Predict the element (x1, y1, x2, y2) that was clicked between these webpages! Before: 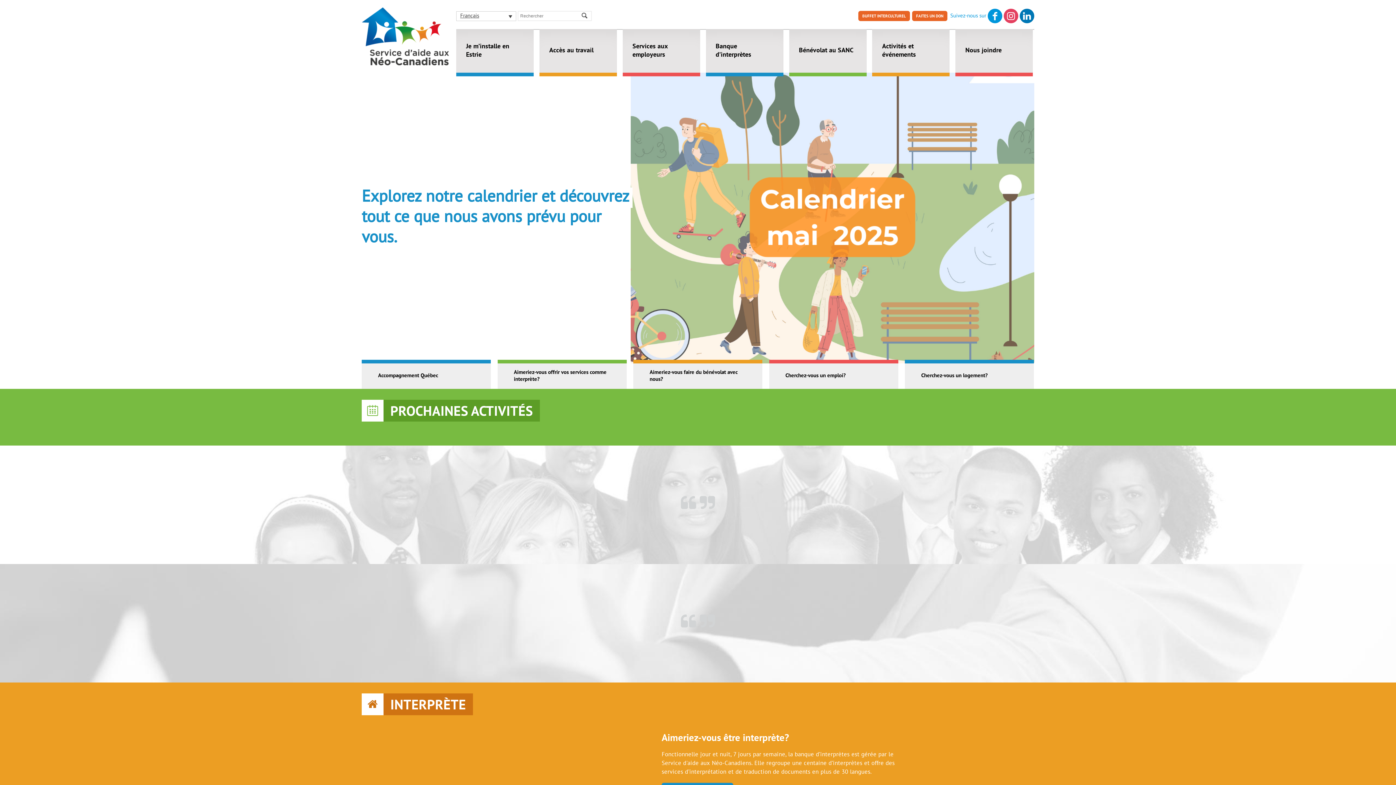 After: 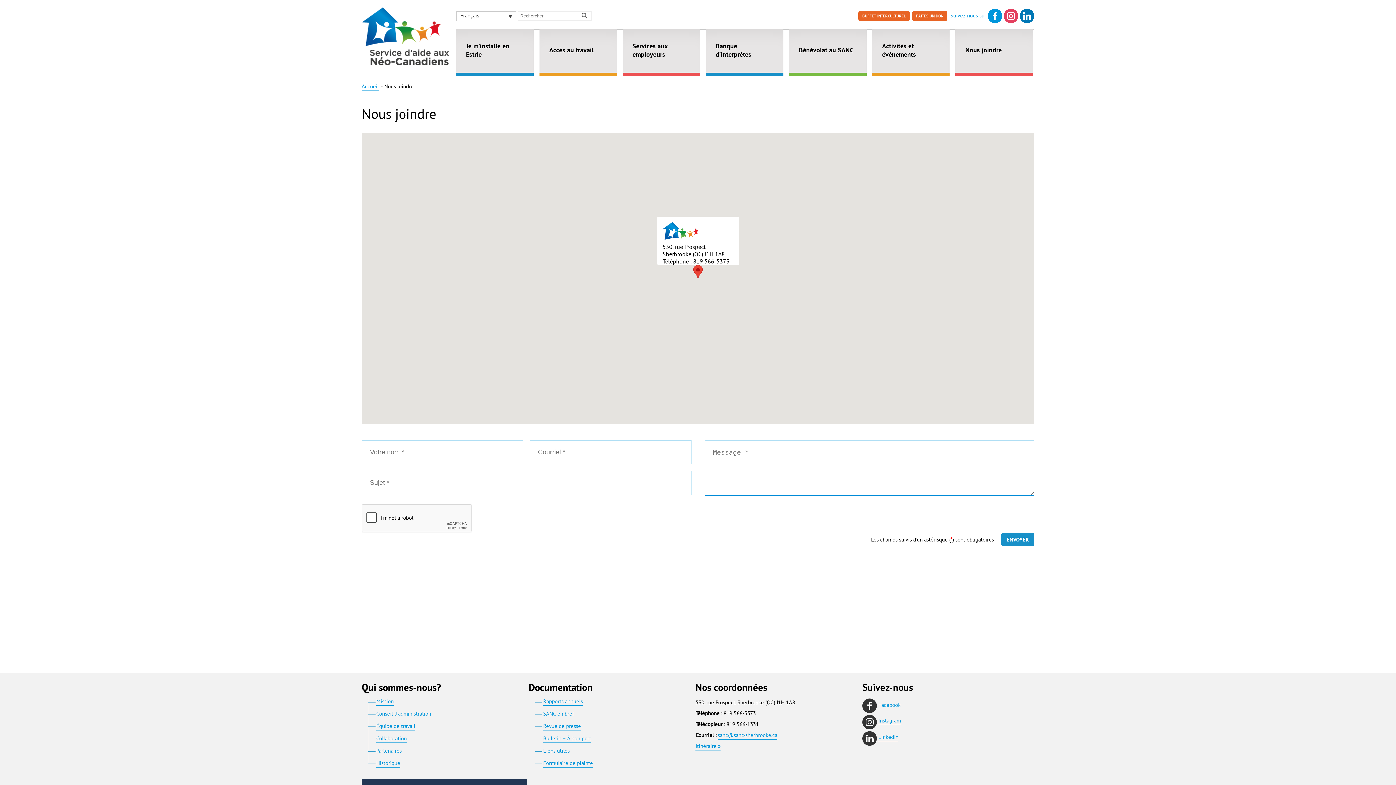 Action: label: Nous joindre bbox: (965, 29, 1023, 72)